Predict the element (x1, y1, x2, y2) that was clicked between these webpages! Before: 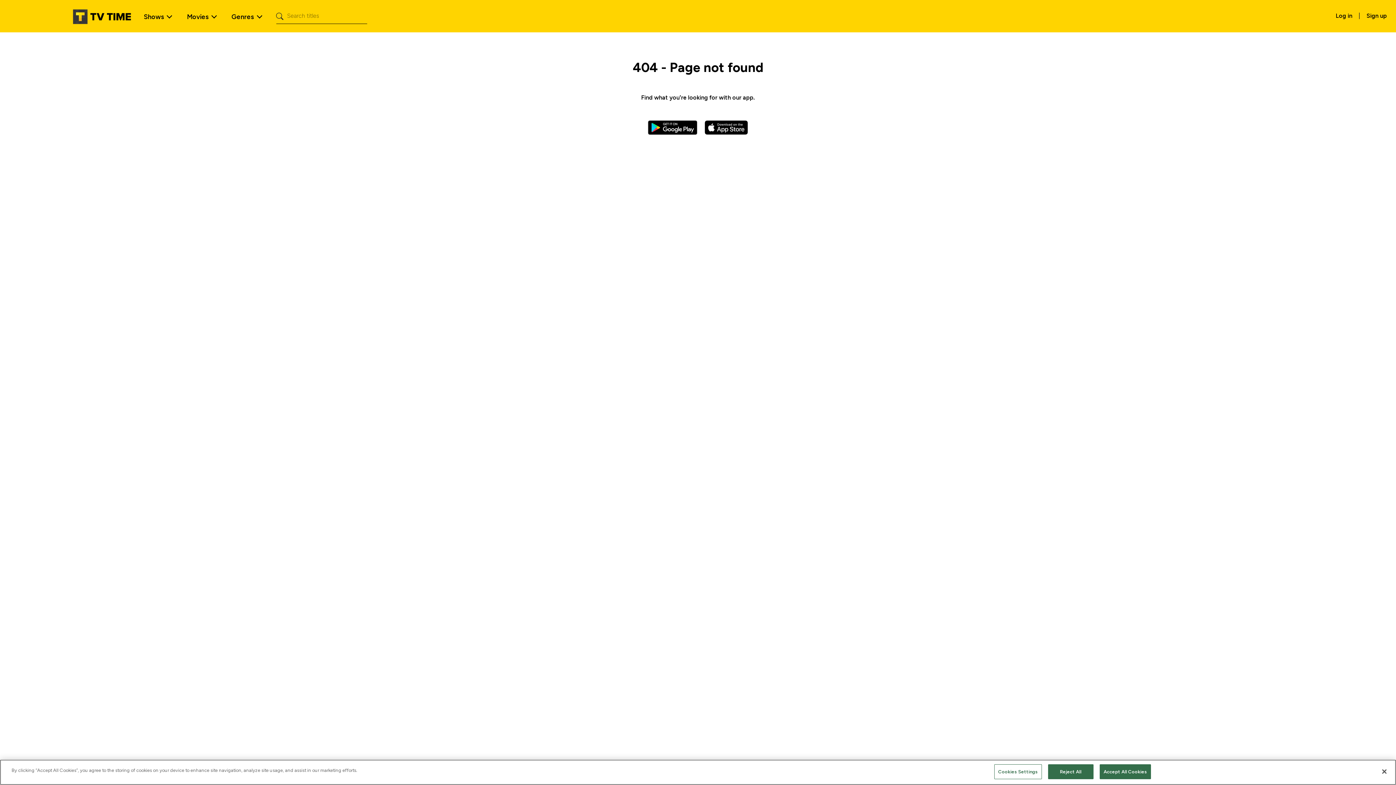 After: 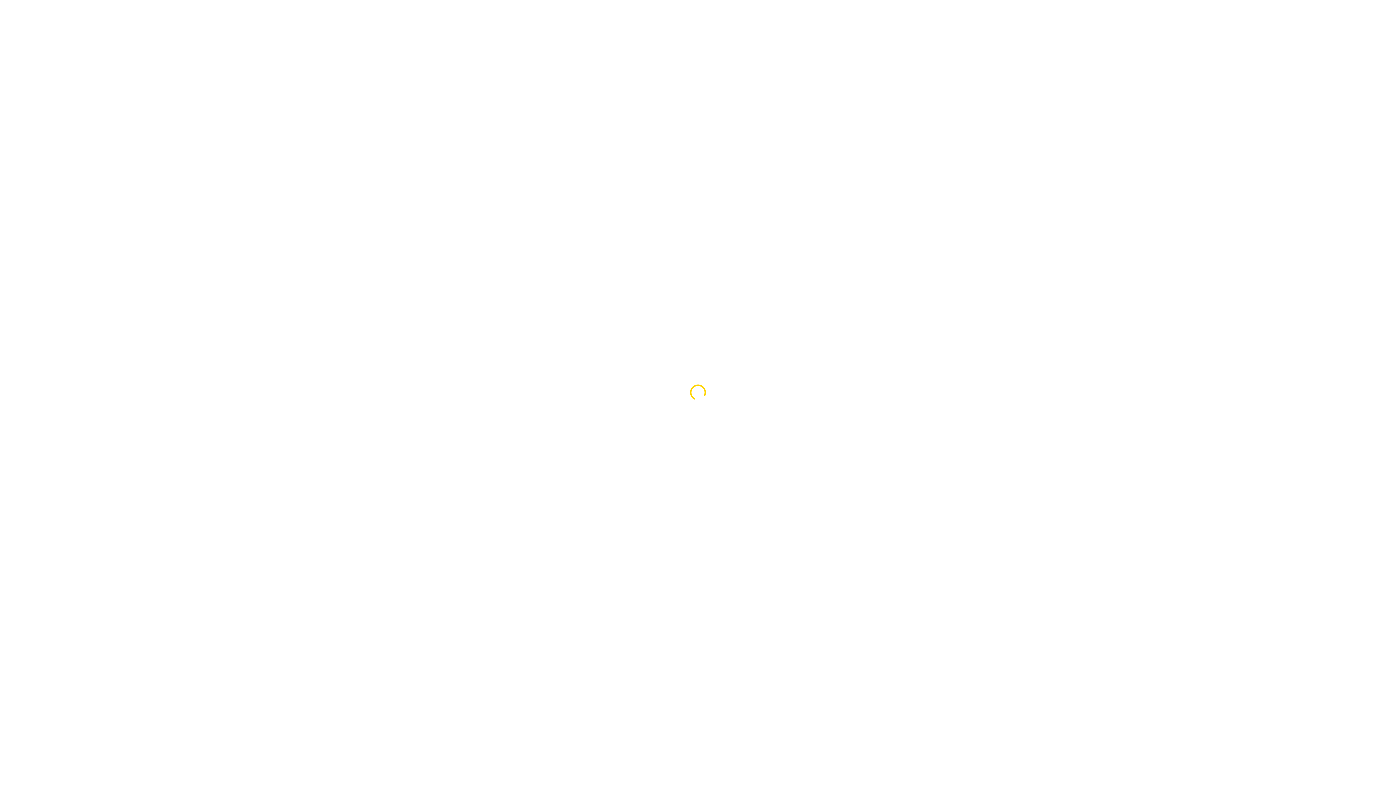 Action: bbox: (1331, 8, 1357, 22) label: Log in